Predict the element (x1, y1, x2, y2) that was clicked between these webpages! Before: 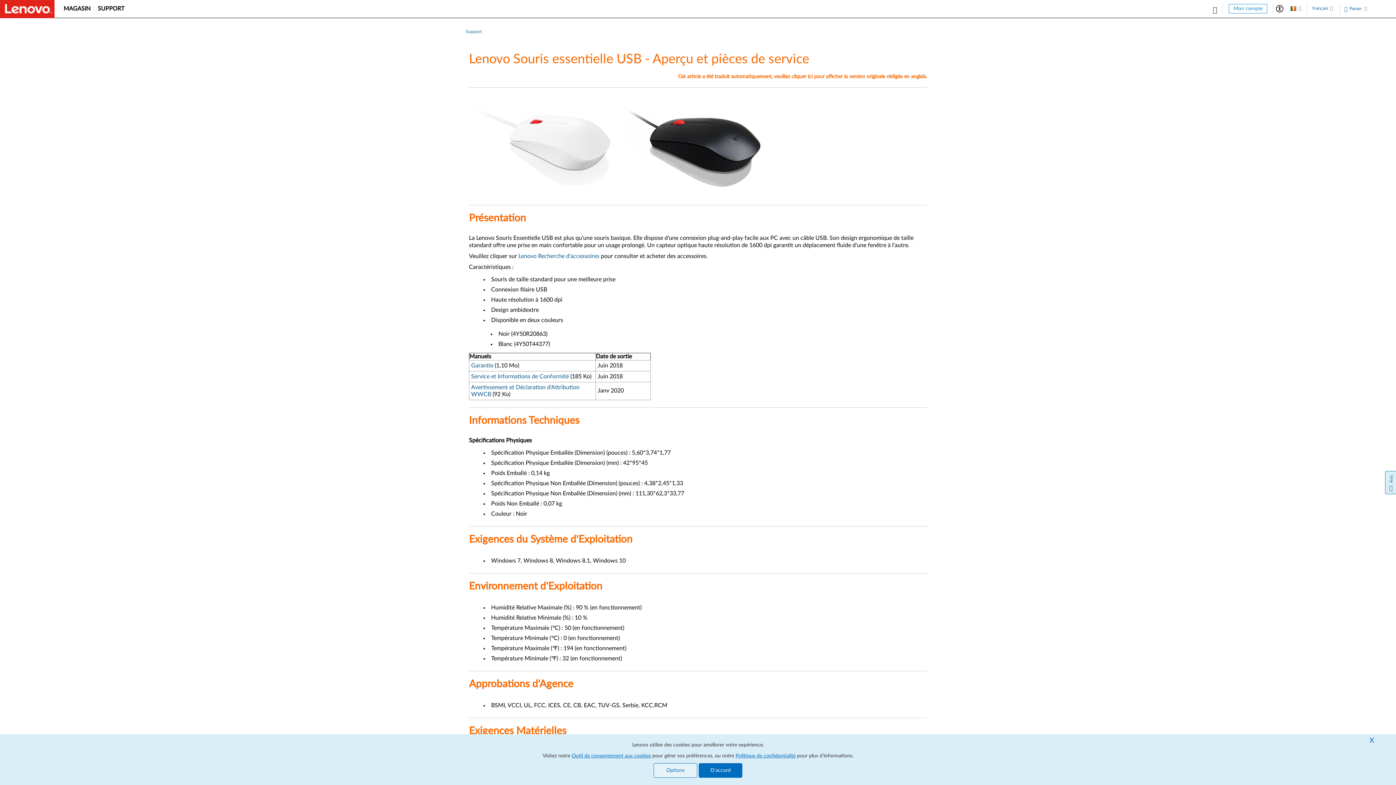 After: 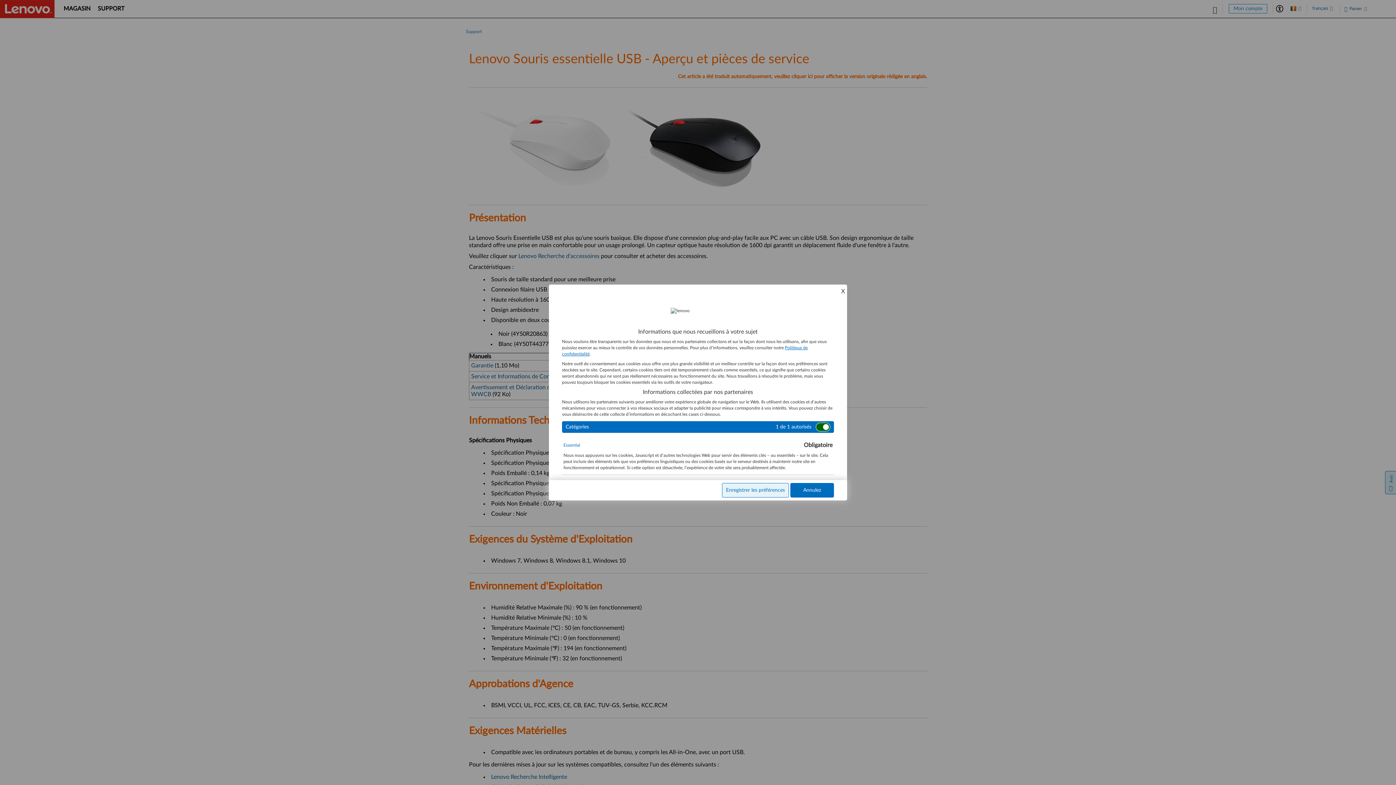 Action: bbox: (653, 763, 697, 778) label: Options